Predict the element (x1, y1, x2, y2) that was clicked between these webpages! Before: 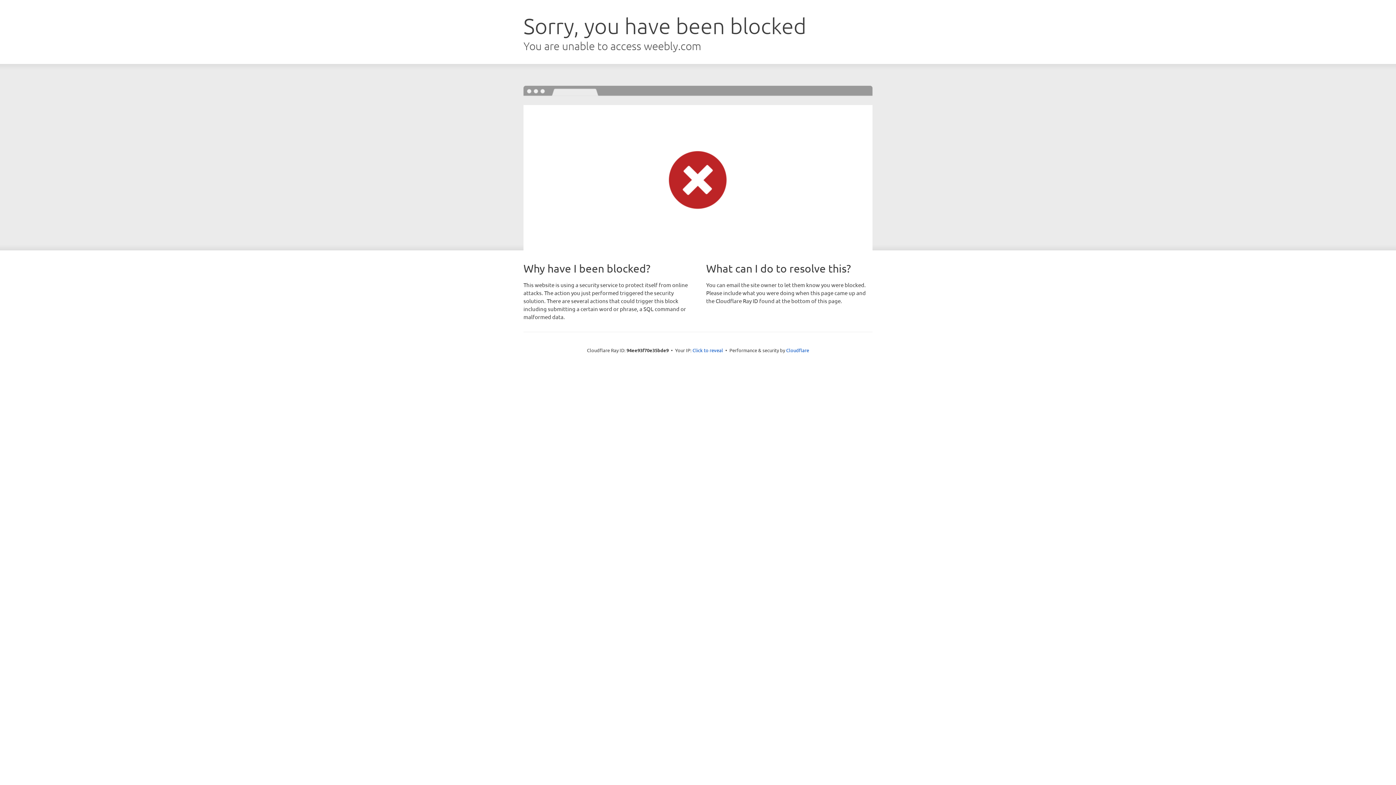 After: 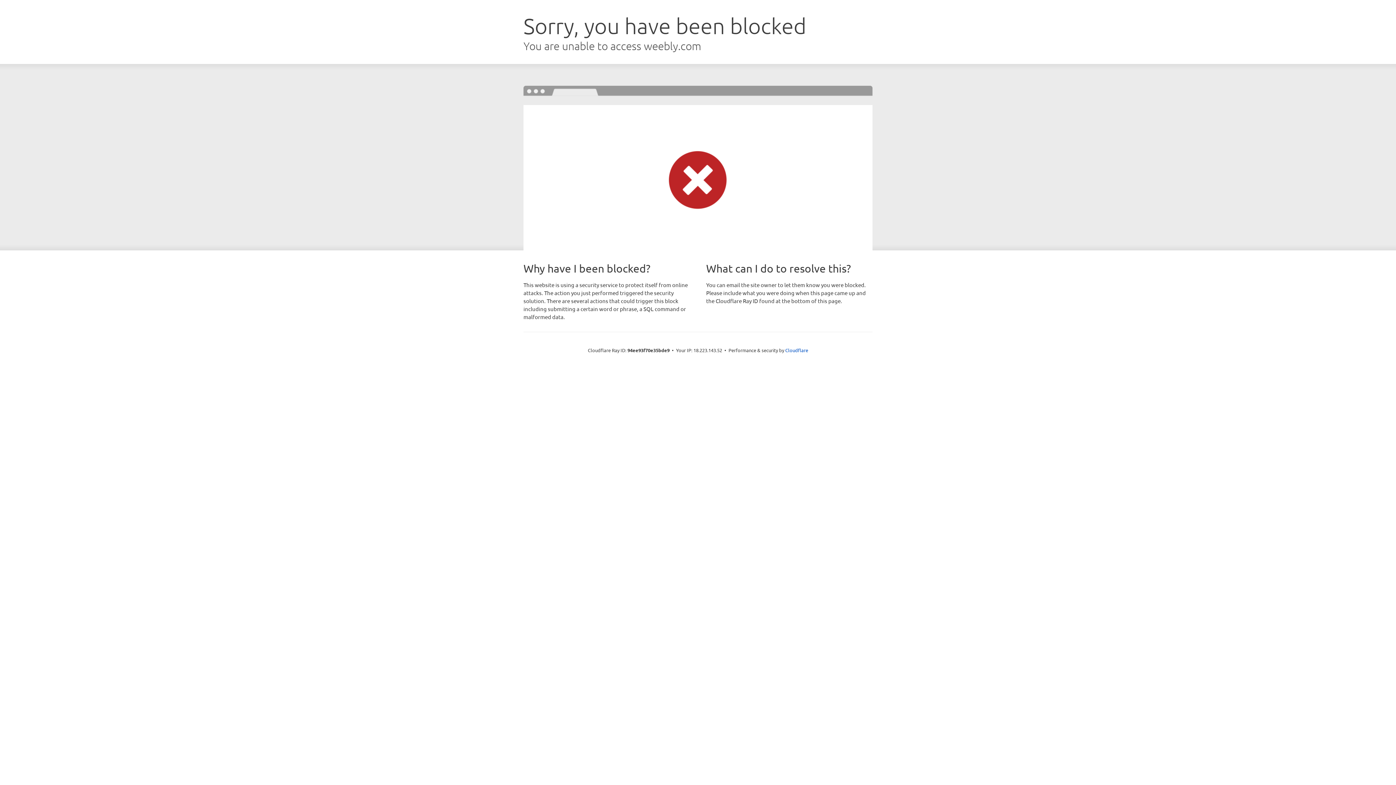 Action: label: Click to reveal bbox: (692, 346, 723, 353)